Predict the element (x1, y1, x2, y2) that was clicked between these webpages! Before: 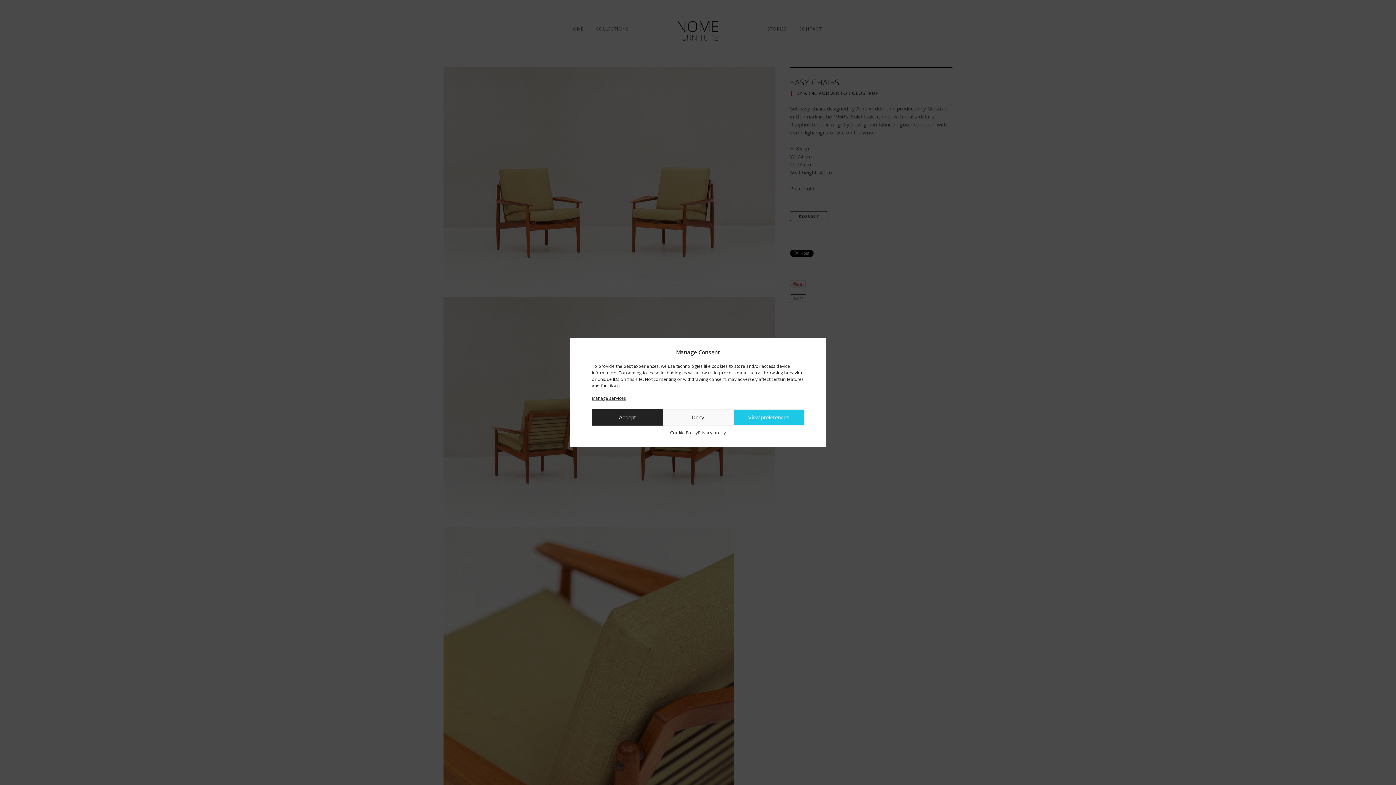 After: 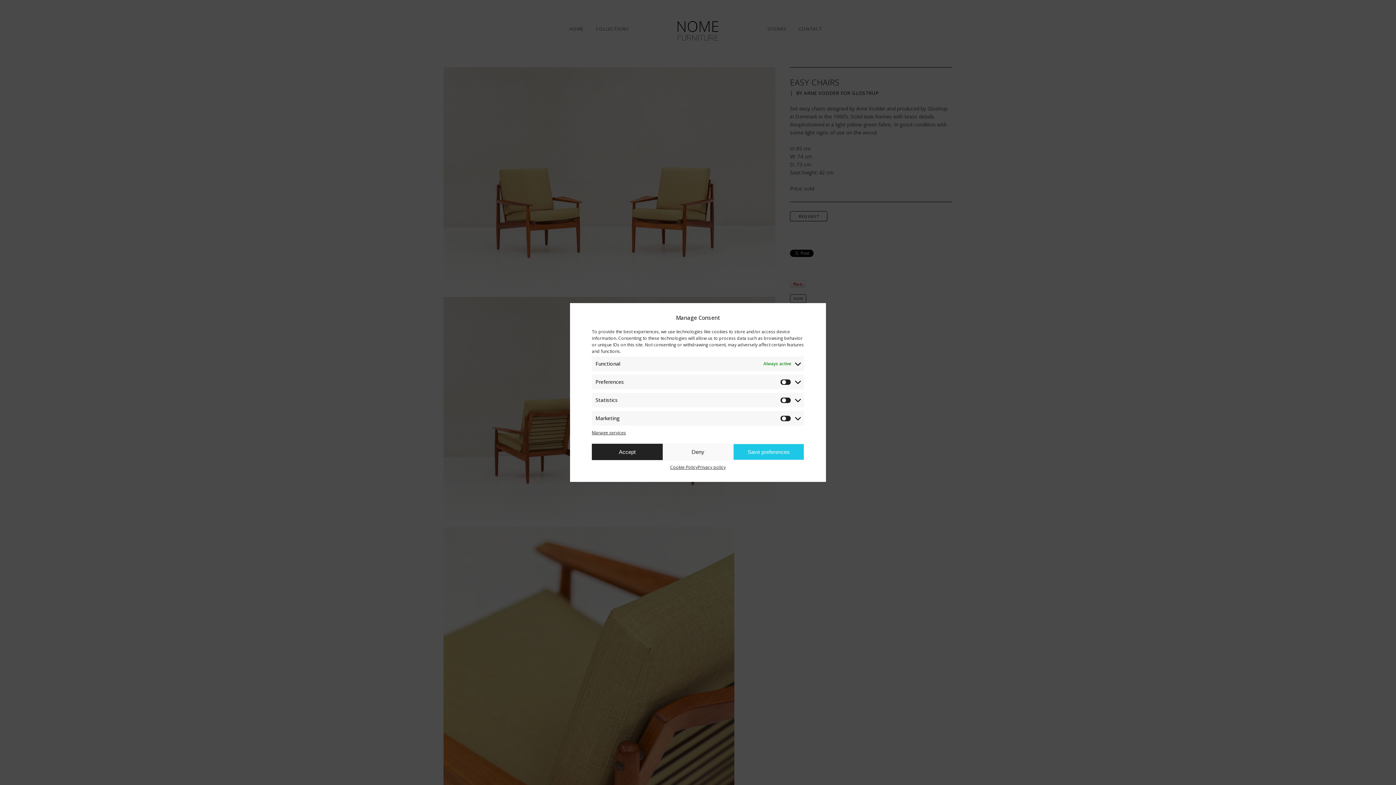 Action: label: View preferences bbox: (733, 409, 804, 425)